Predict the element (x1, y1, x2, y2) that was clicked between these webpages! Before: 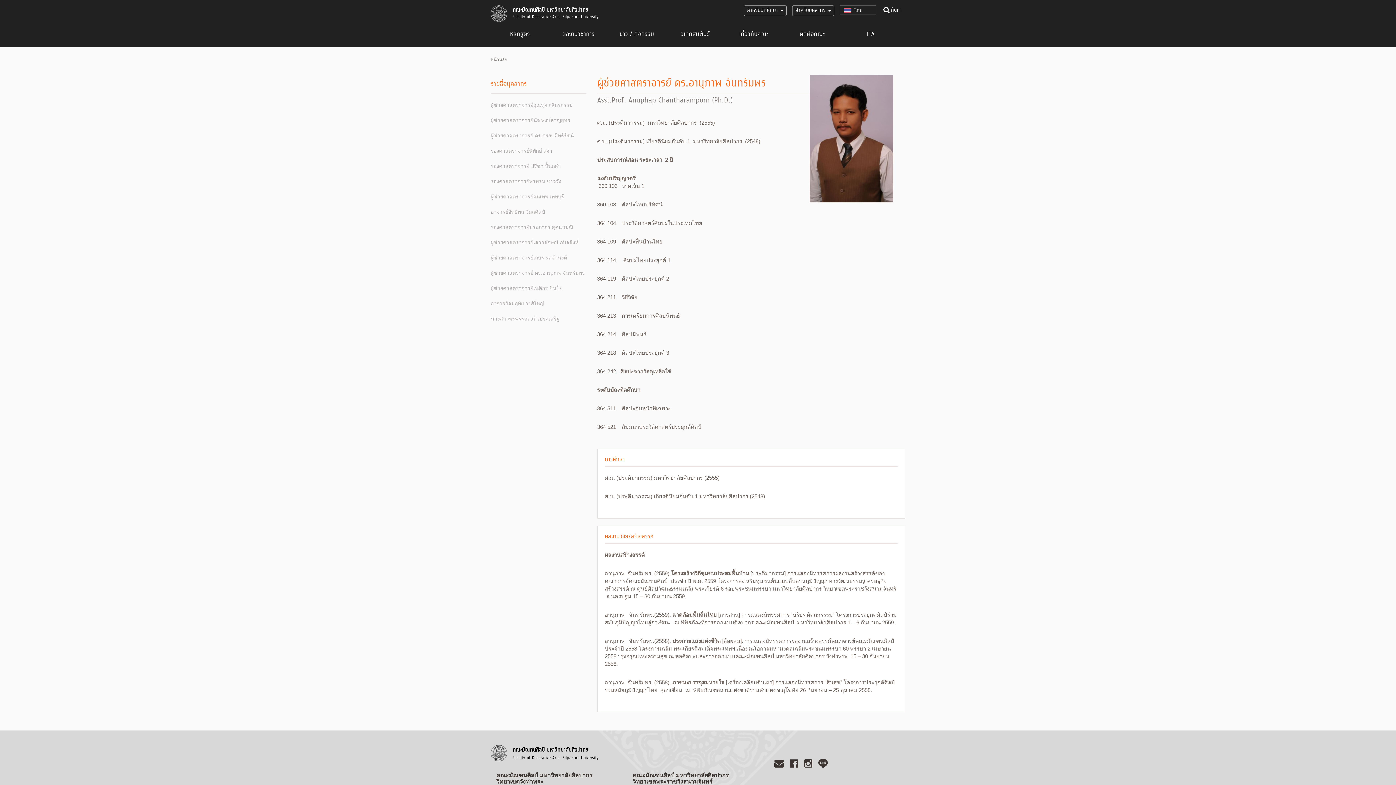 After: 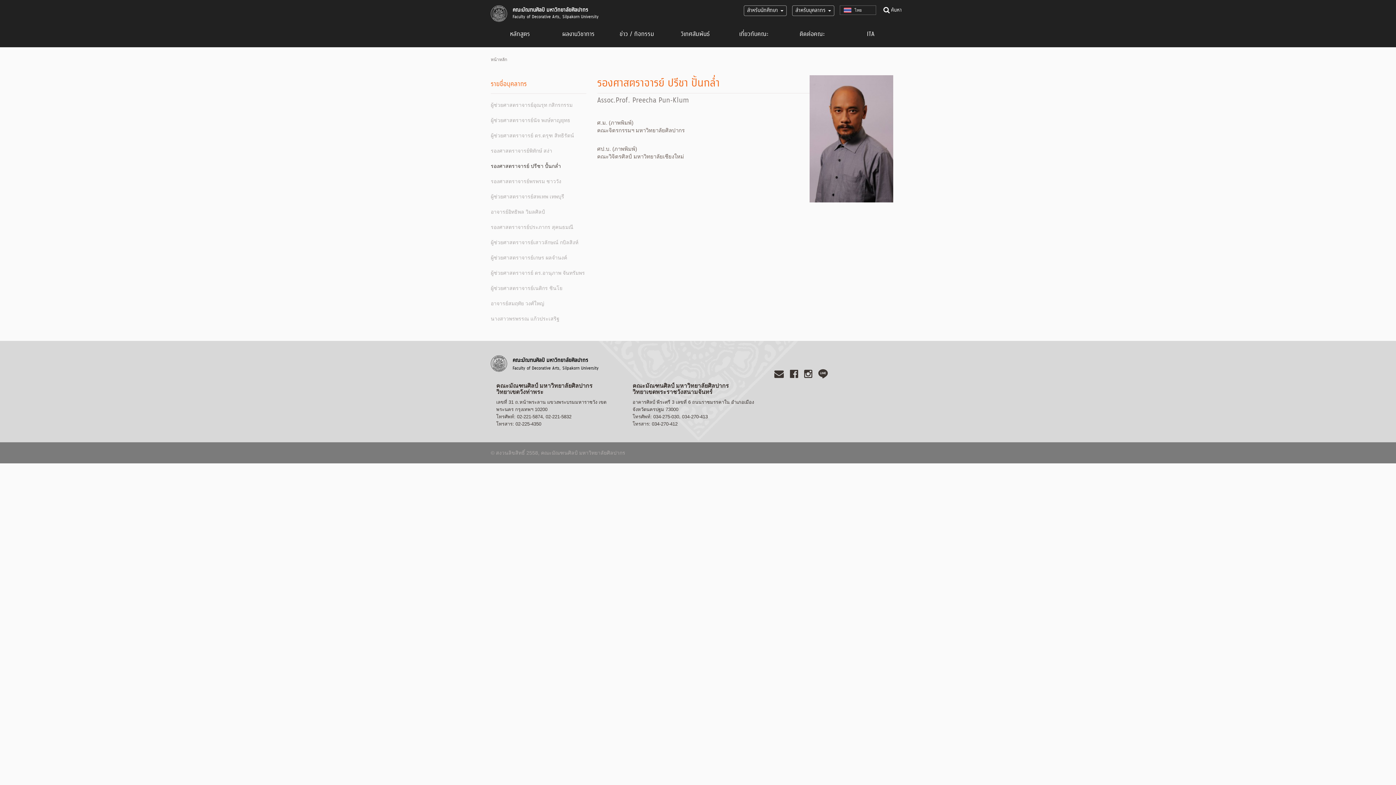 Action: label: รองศาสตราจารย์ ปรีชา ปั้นกล่ำ bbox: (490, 158, 586, 173)